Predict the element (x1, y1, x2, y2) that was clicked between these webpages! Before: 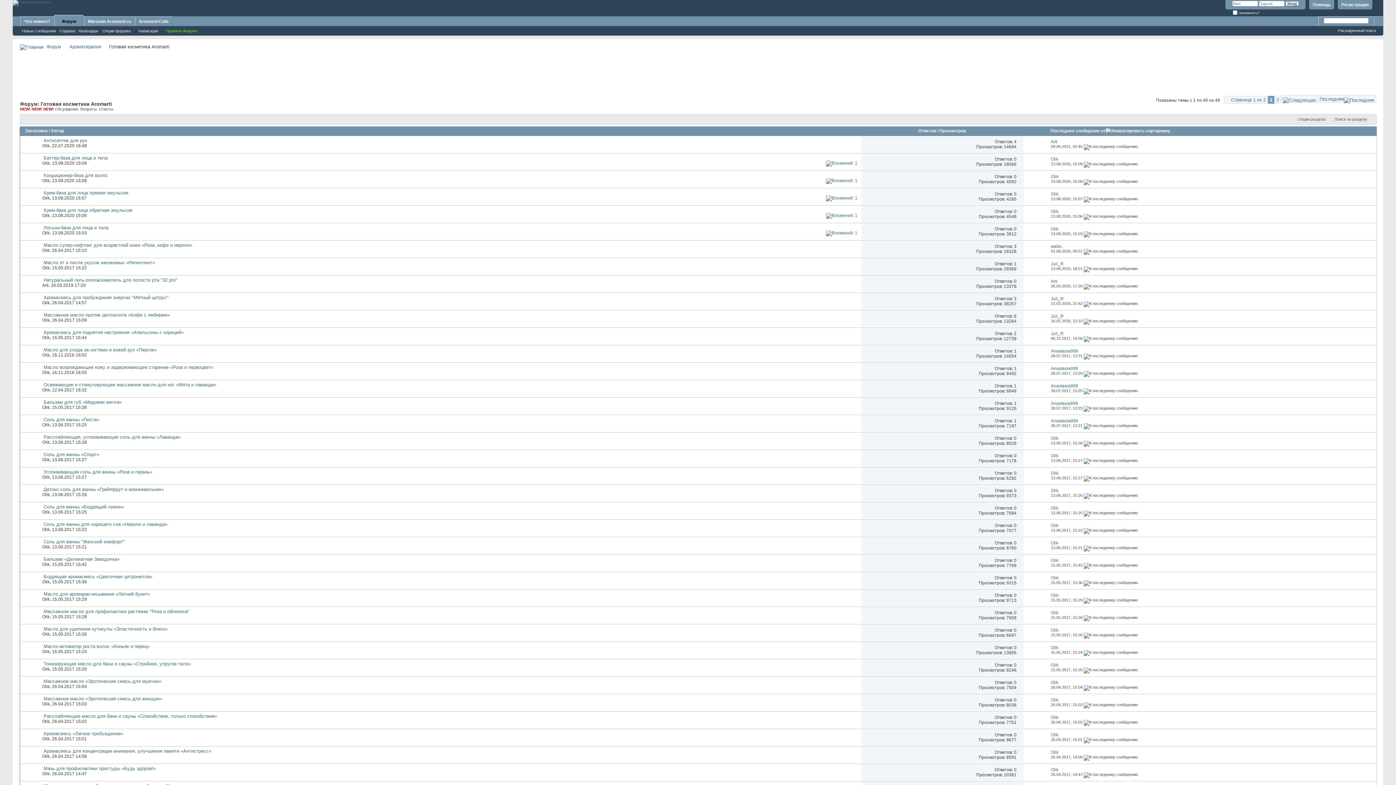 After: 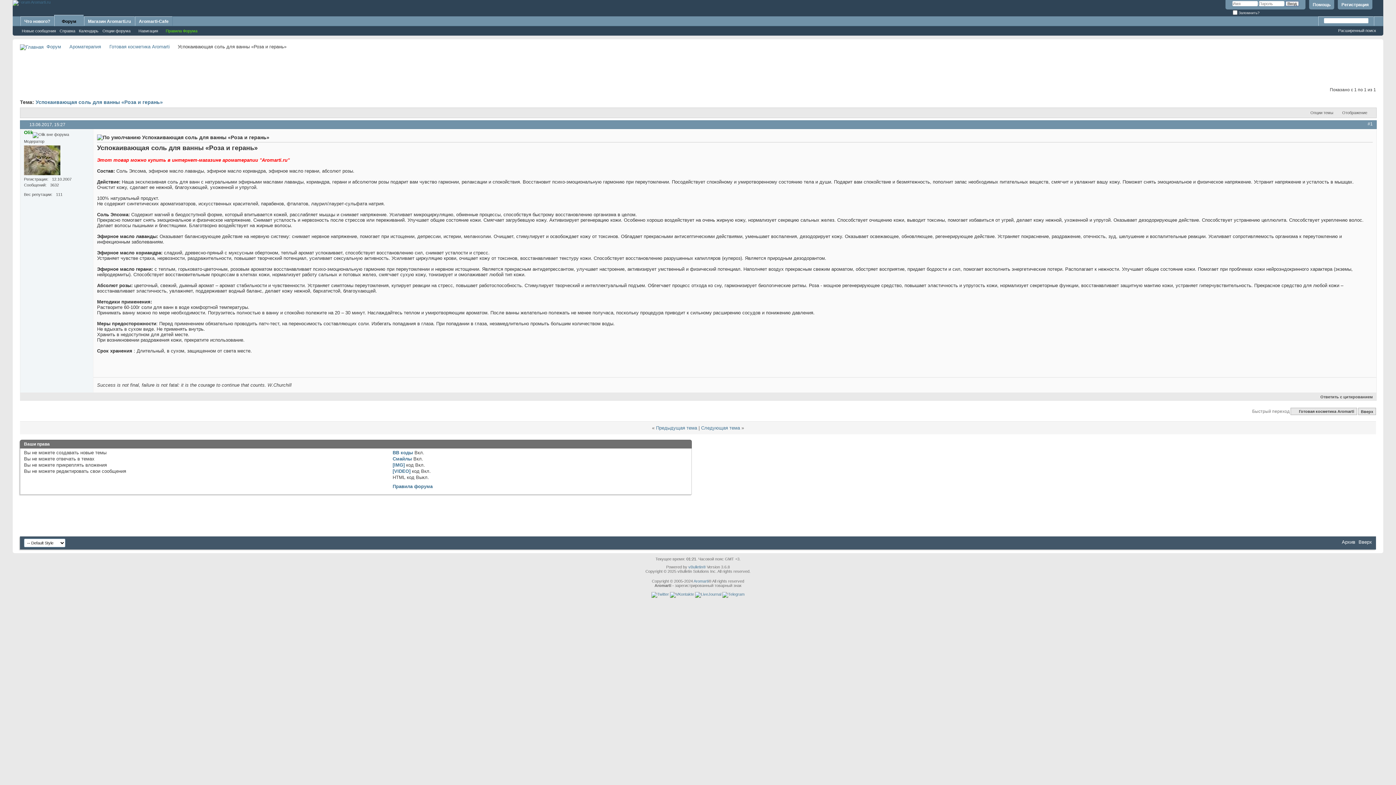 Action: bbox: (1083, 475, 1138, 480)